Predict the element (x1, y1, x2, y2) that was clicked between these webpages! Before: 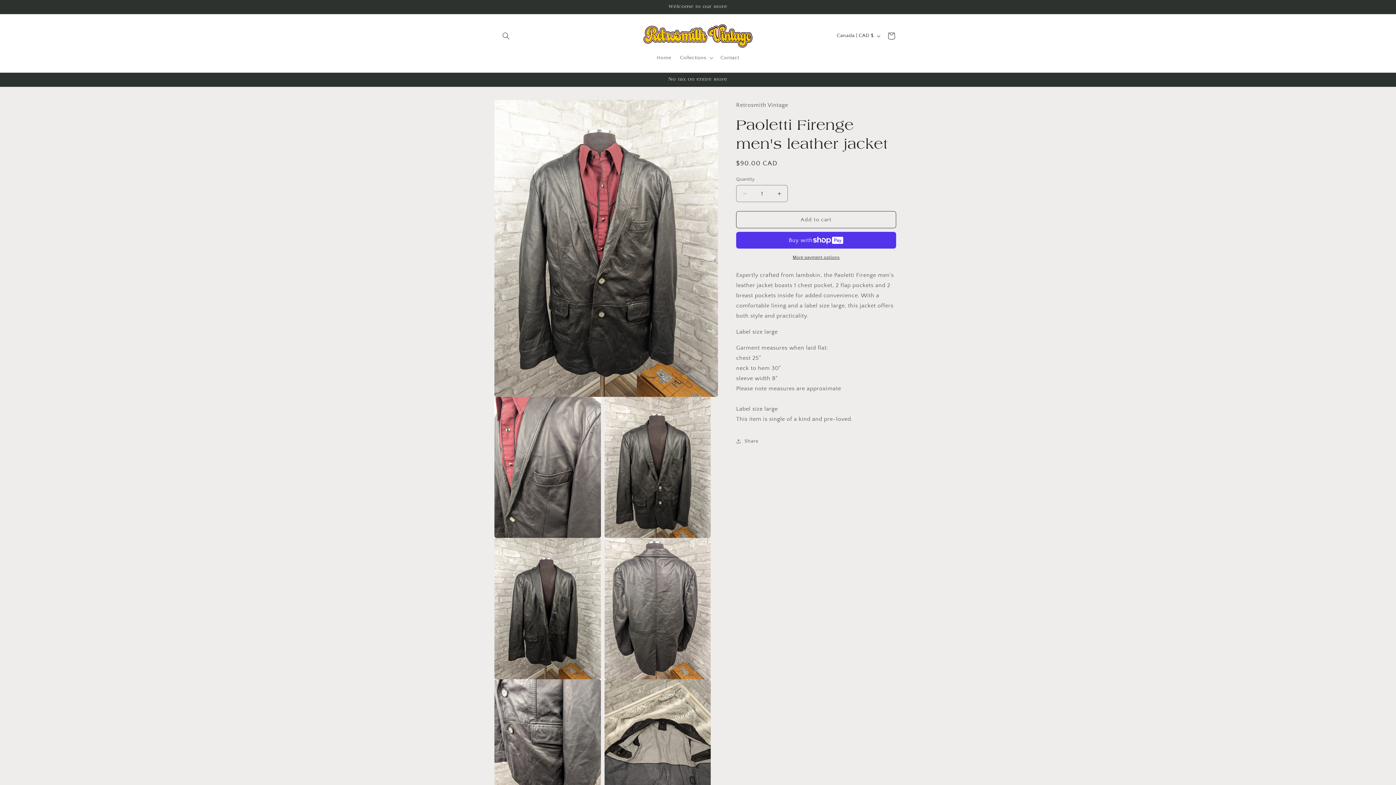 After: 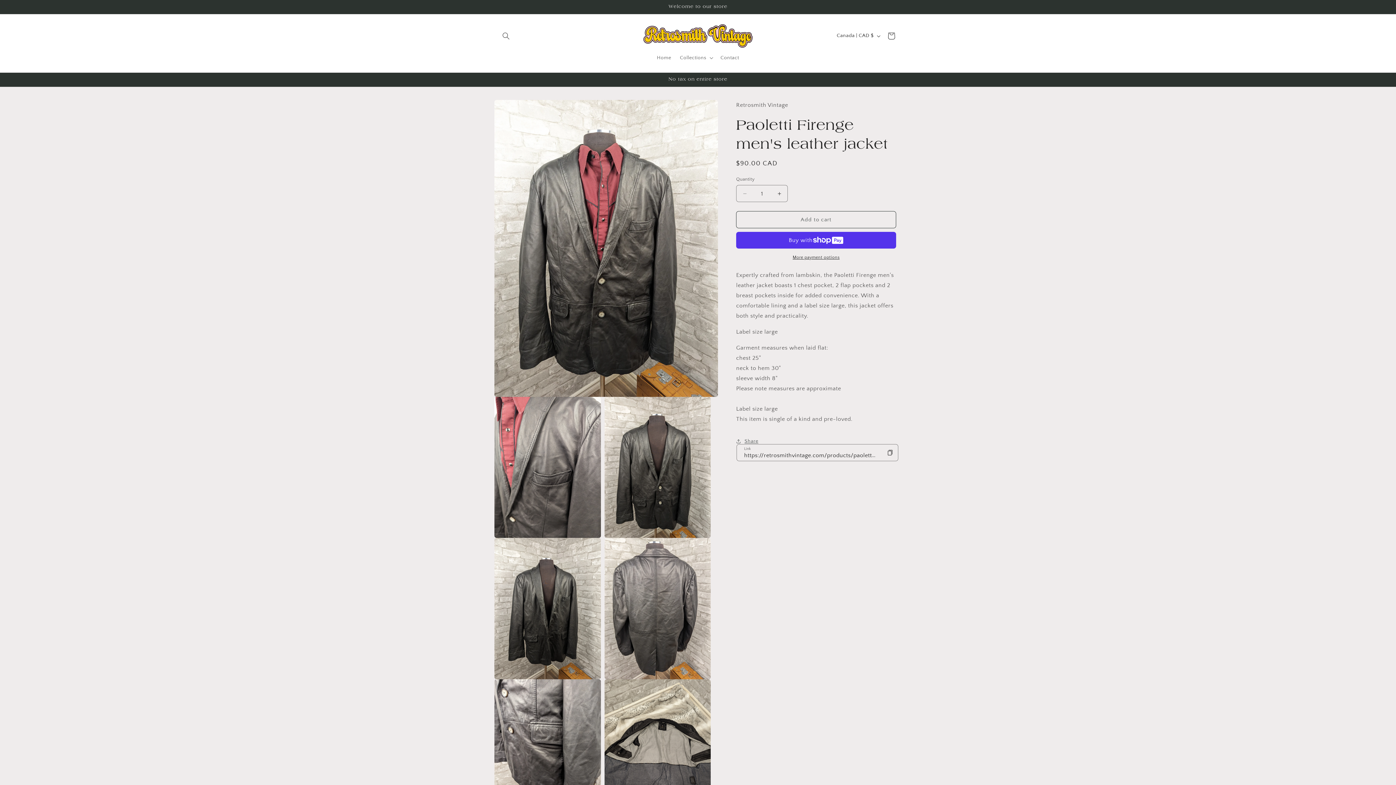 Action: label: Share bbox: (736, 433, 758, 449)